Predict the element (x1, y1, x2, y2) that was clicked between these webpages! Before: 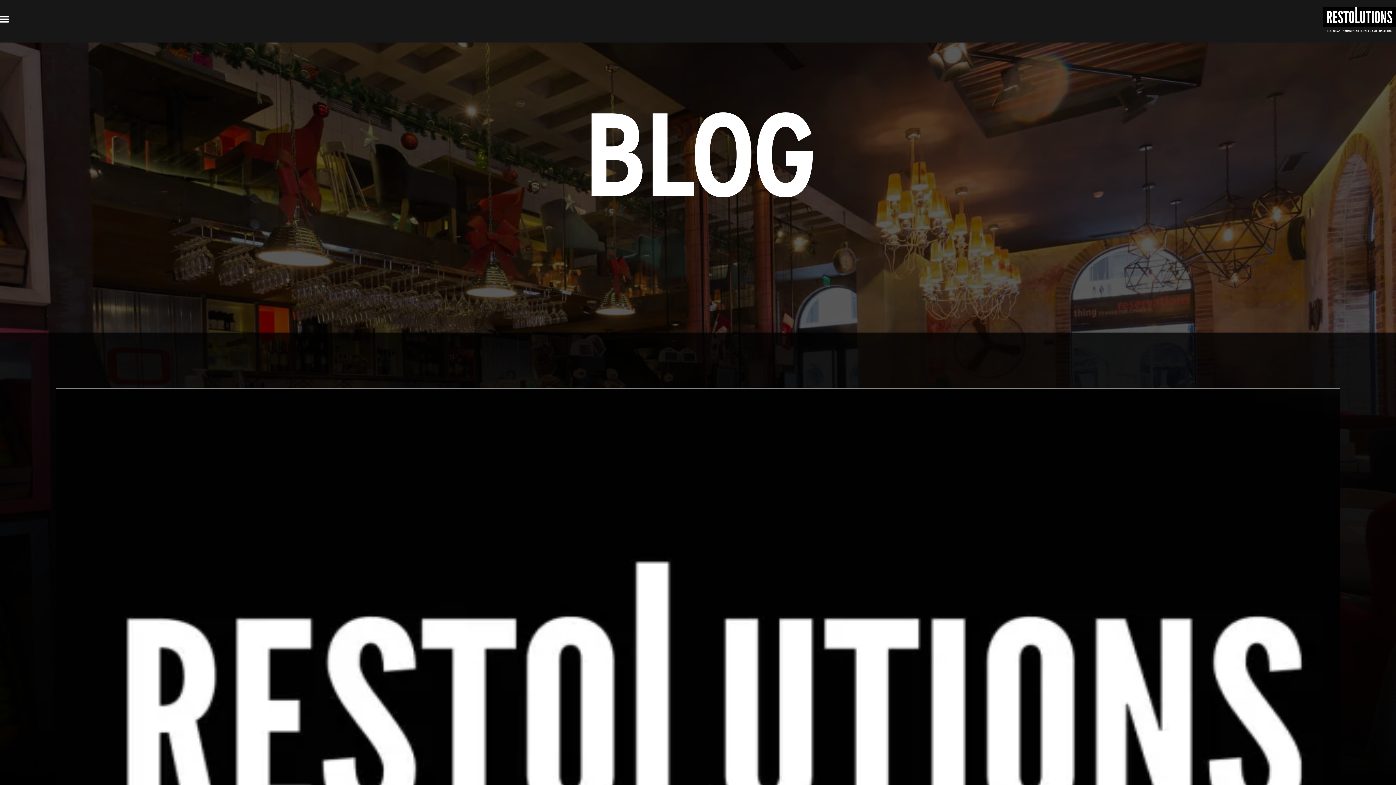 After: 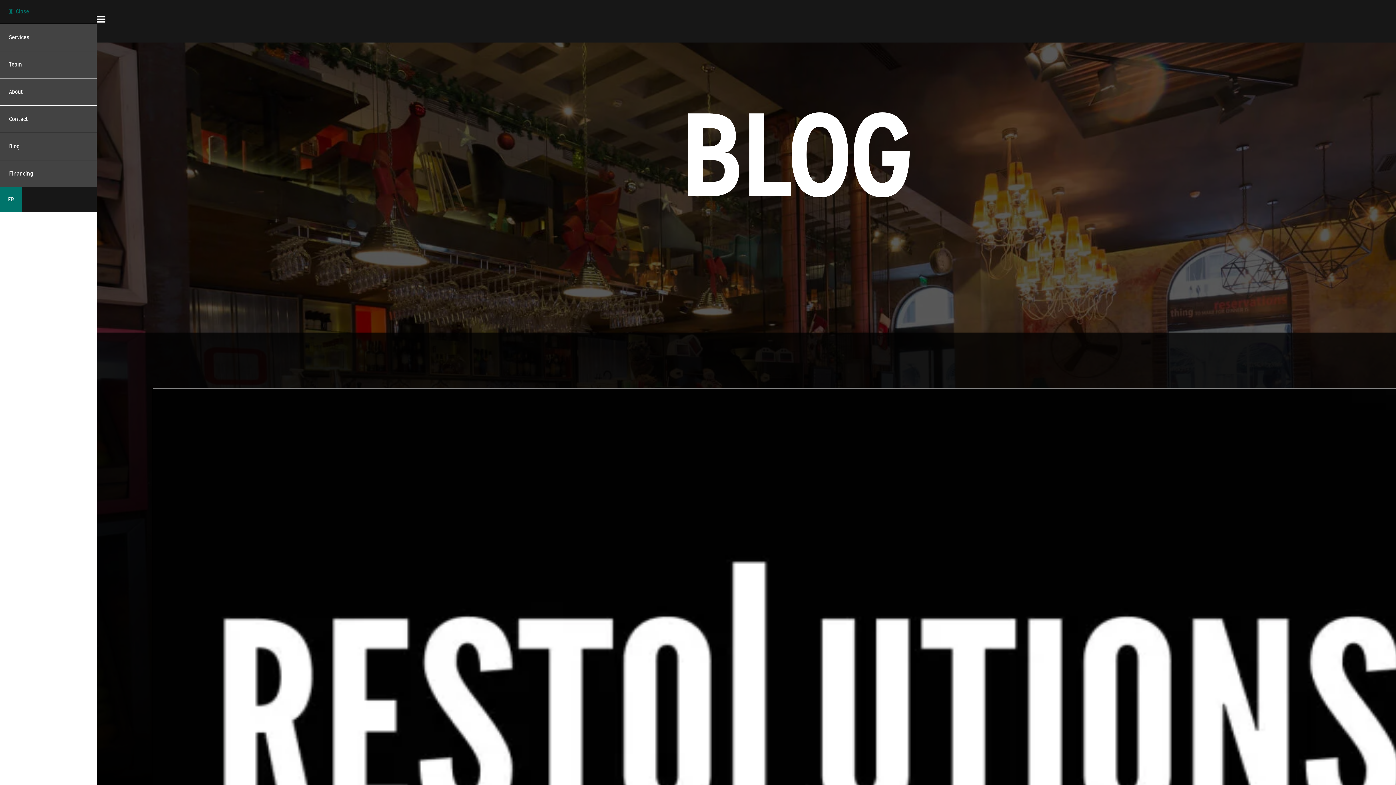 Action: bbox: (0, 7, 8, 25)